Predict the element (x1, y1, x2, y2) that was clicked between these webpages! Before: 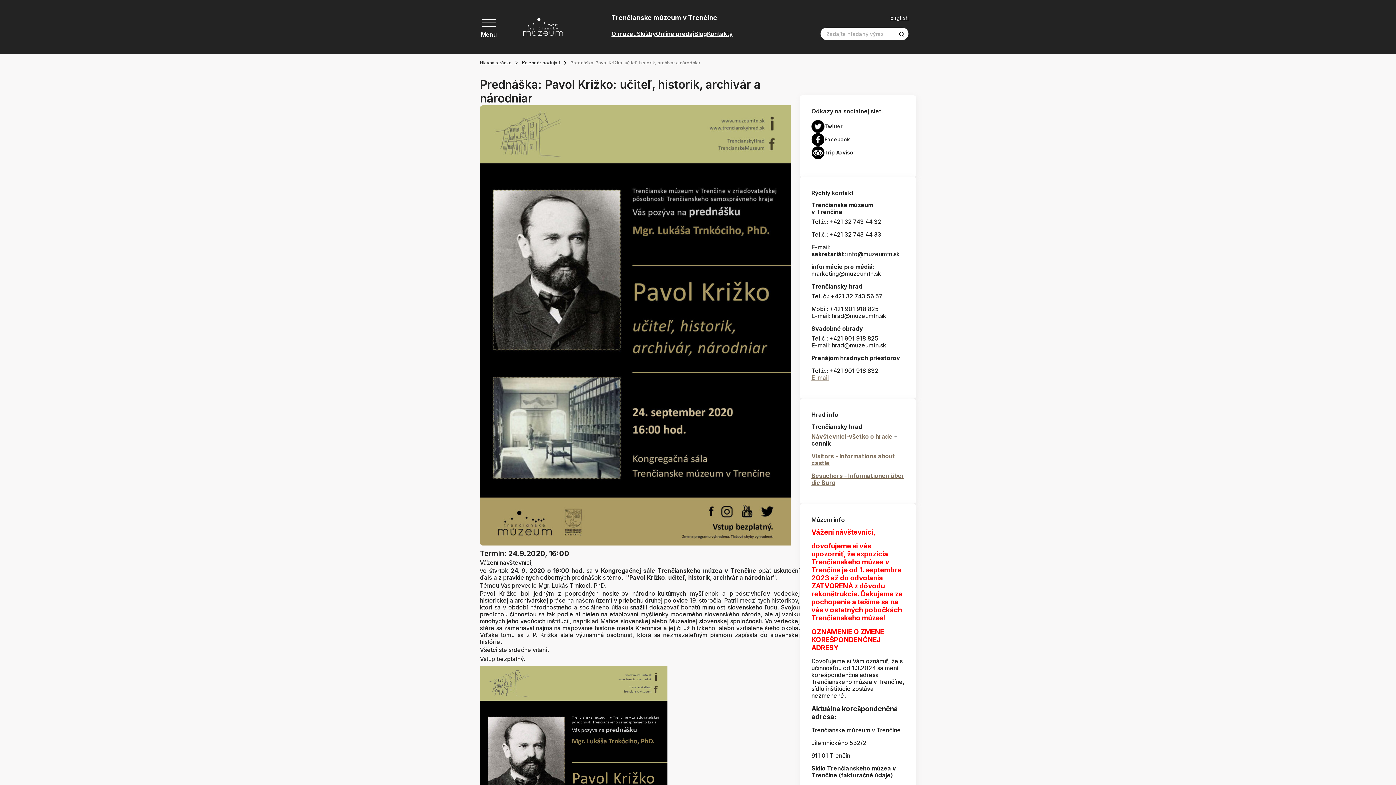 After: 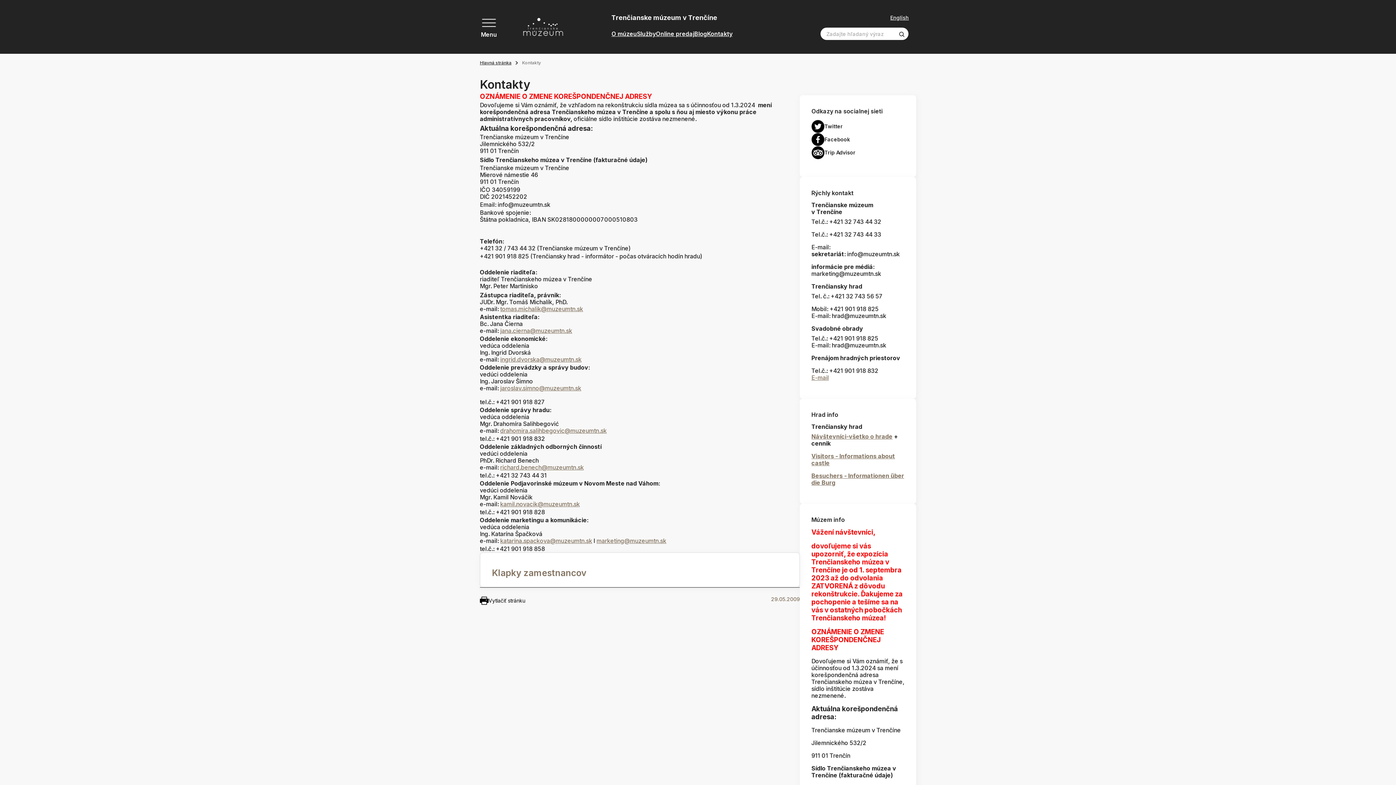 Action: bbox: (707, 30, 732, 37) label: Kontakty